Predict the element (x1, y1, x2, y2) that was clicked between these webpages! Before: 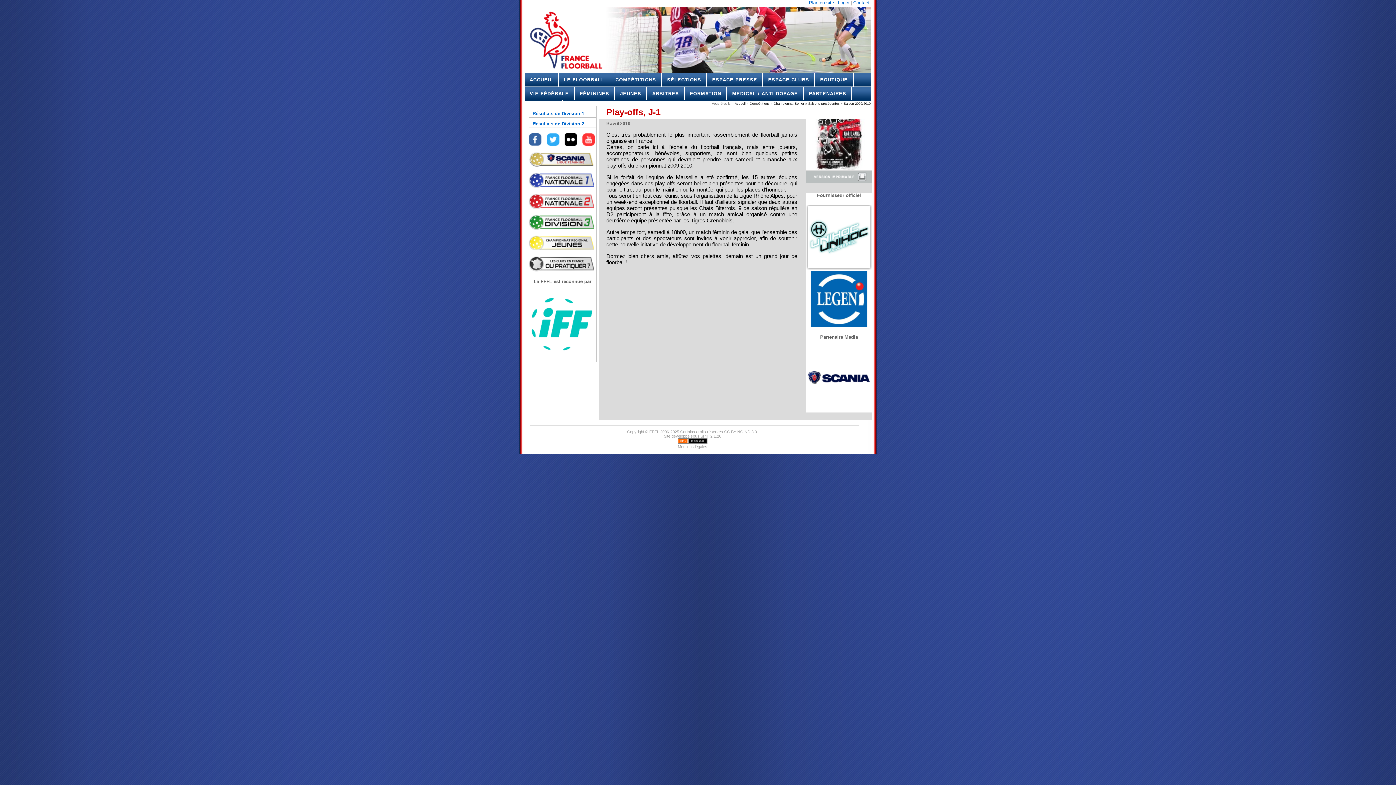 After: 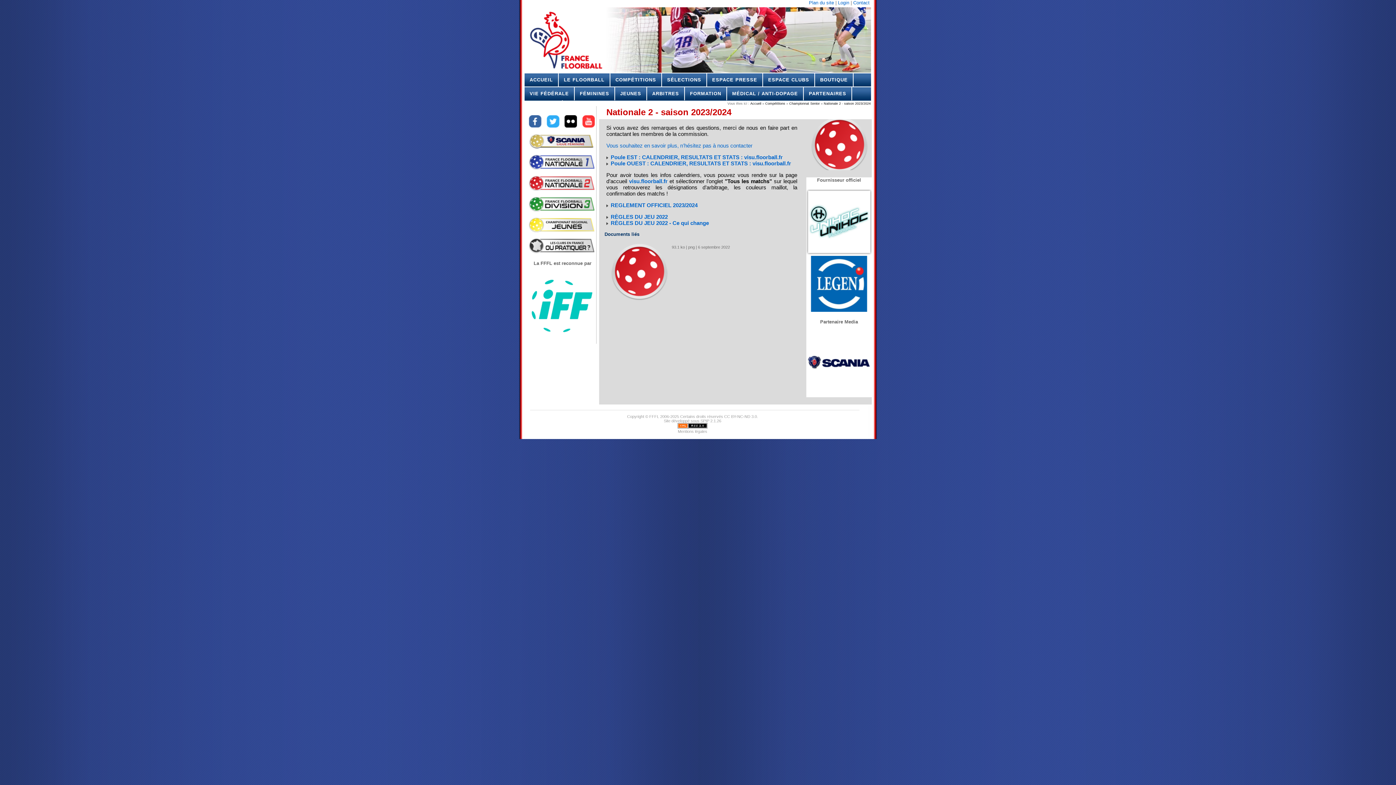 Action: bbox: (529, 204, 594, 210)